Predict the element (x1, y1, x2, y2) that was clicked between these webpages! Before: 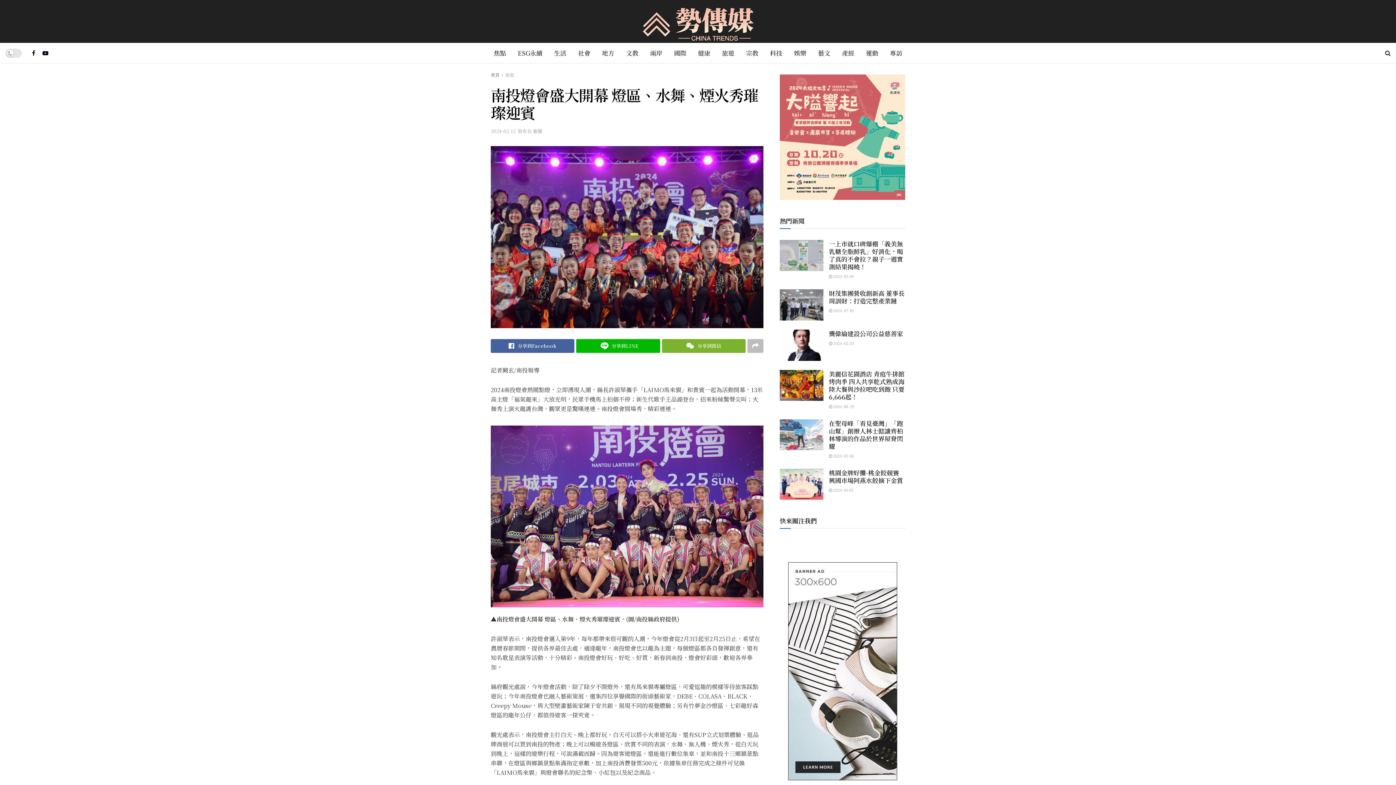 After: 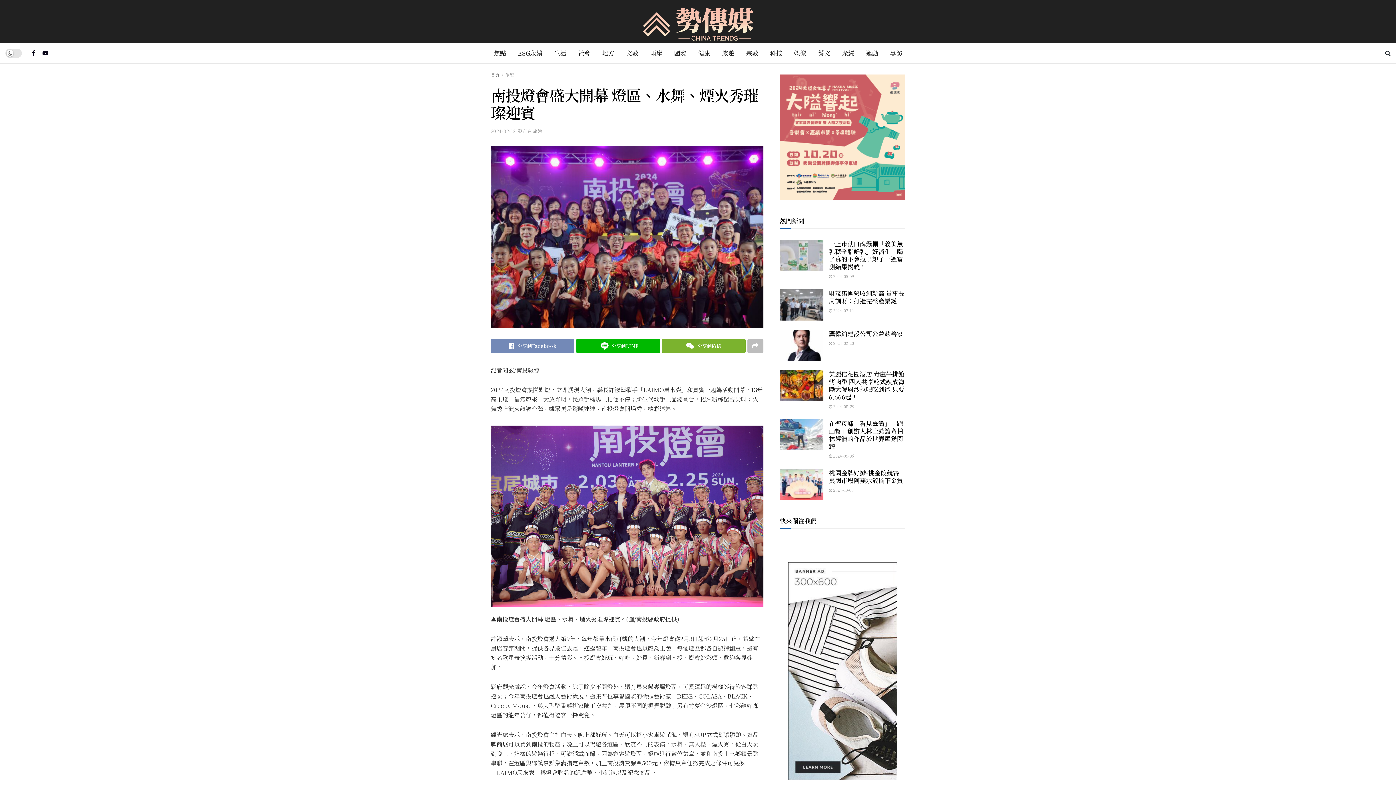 Action: label: 分享到Facebook bbox: (490, 339, 574, 353)